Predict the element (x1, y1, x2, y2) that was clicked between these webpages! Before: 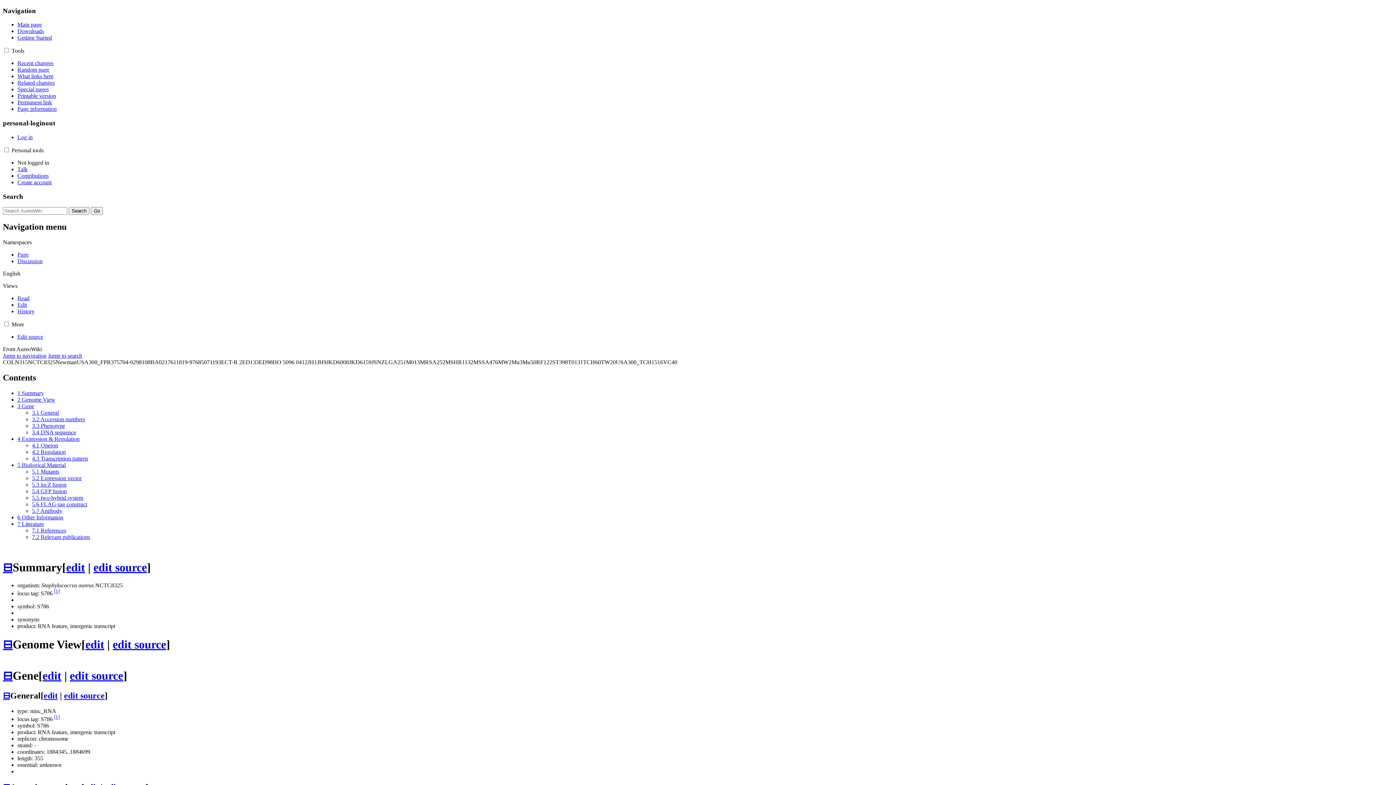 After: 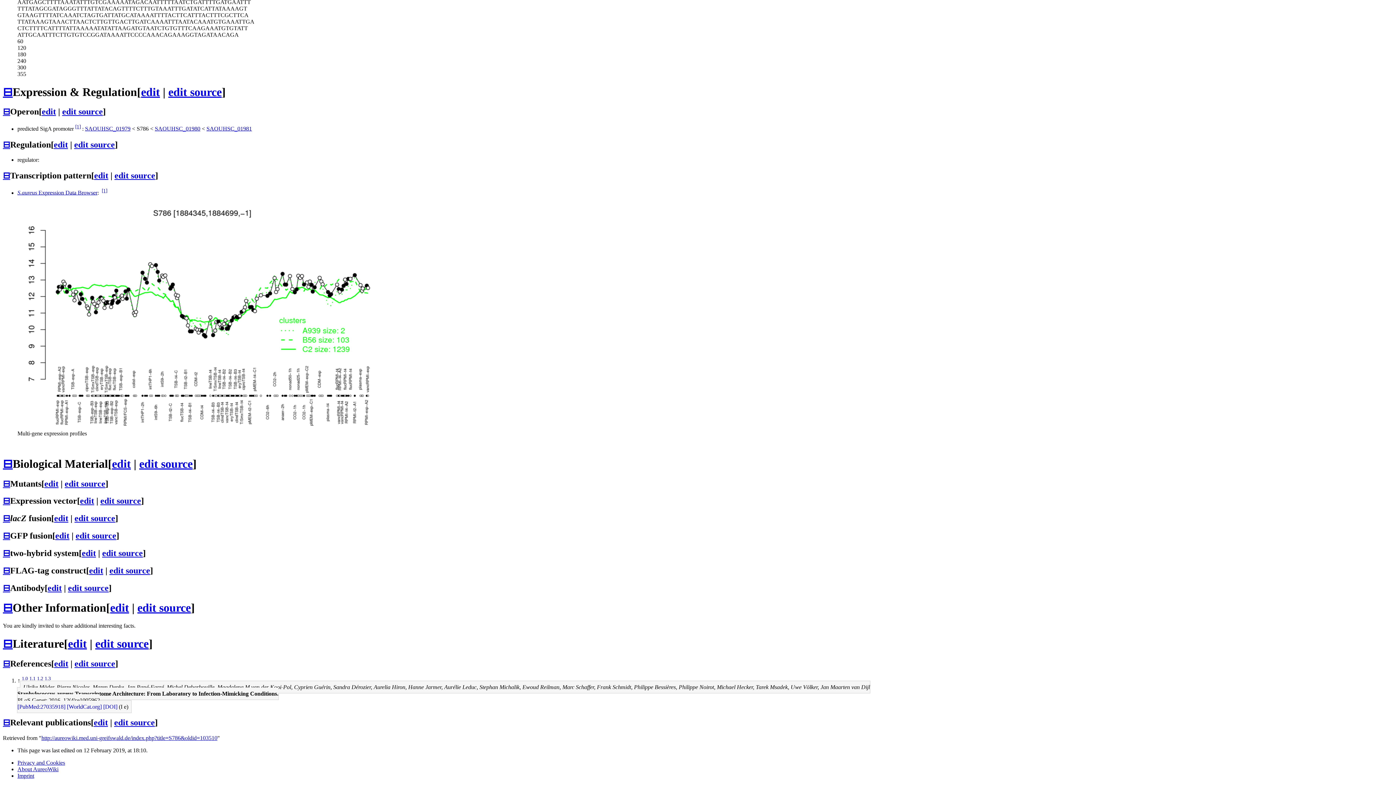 Action: label: 5.7 Antibody bbox: (32, 507, 62, 514)